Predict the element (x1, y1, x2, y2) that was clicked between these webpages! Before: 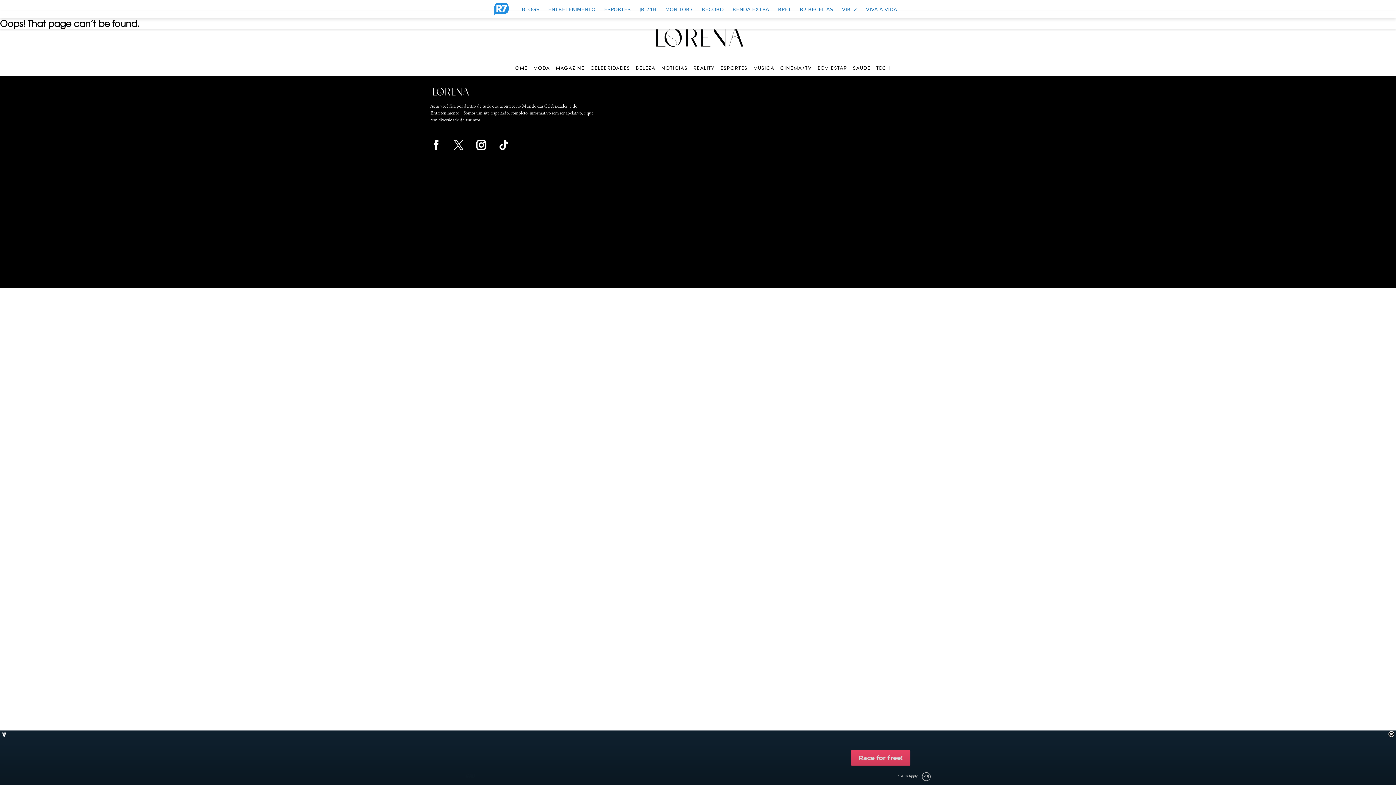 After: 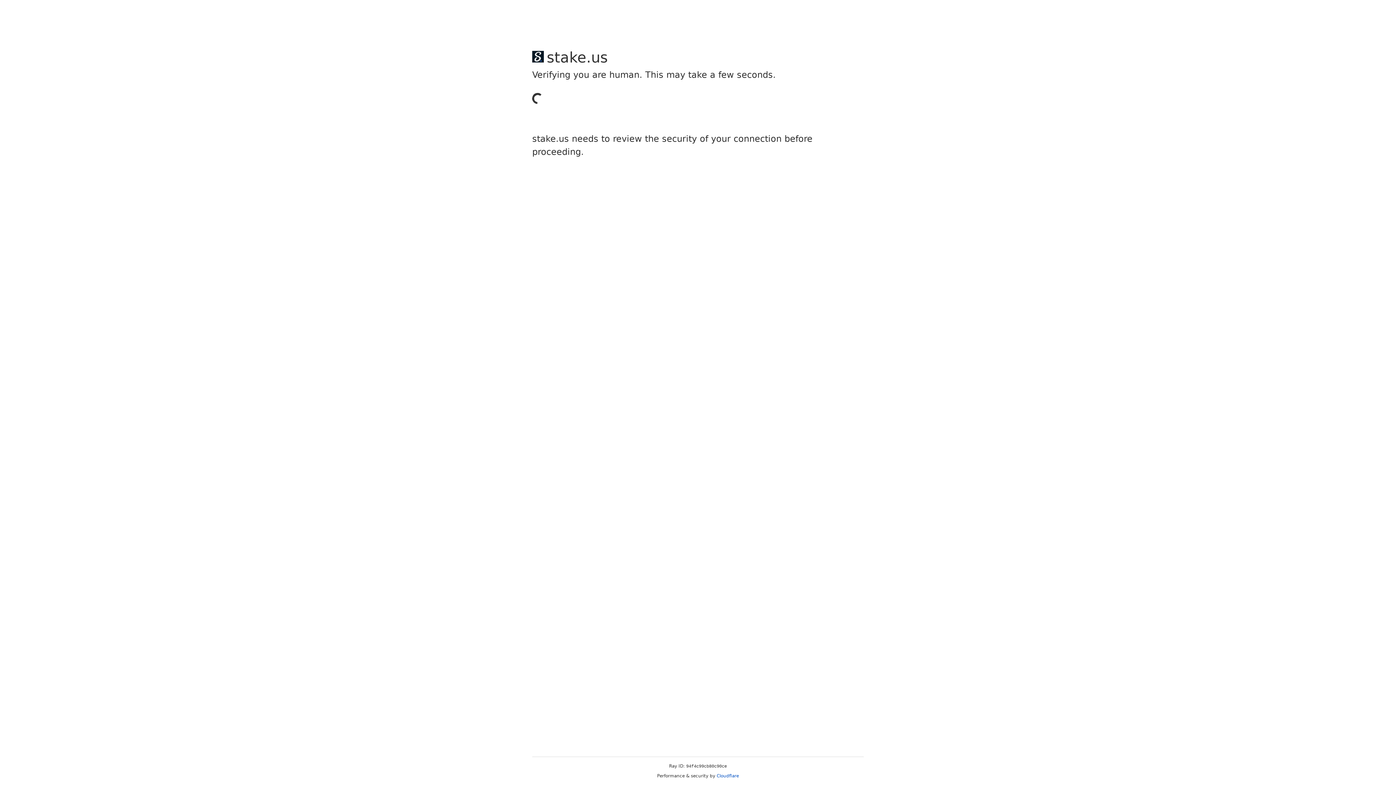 Action: label: MAGAZINE bbox: (555, 65, 584, 70)